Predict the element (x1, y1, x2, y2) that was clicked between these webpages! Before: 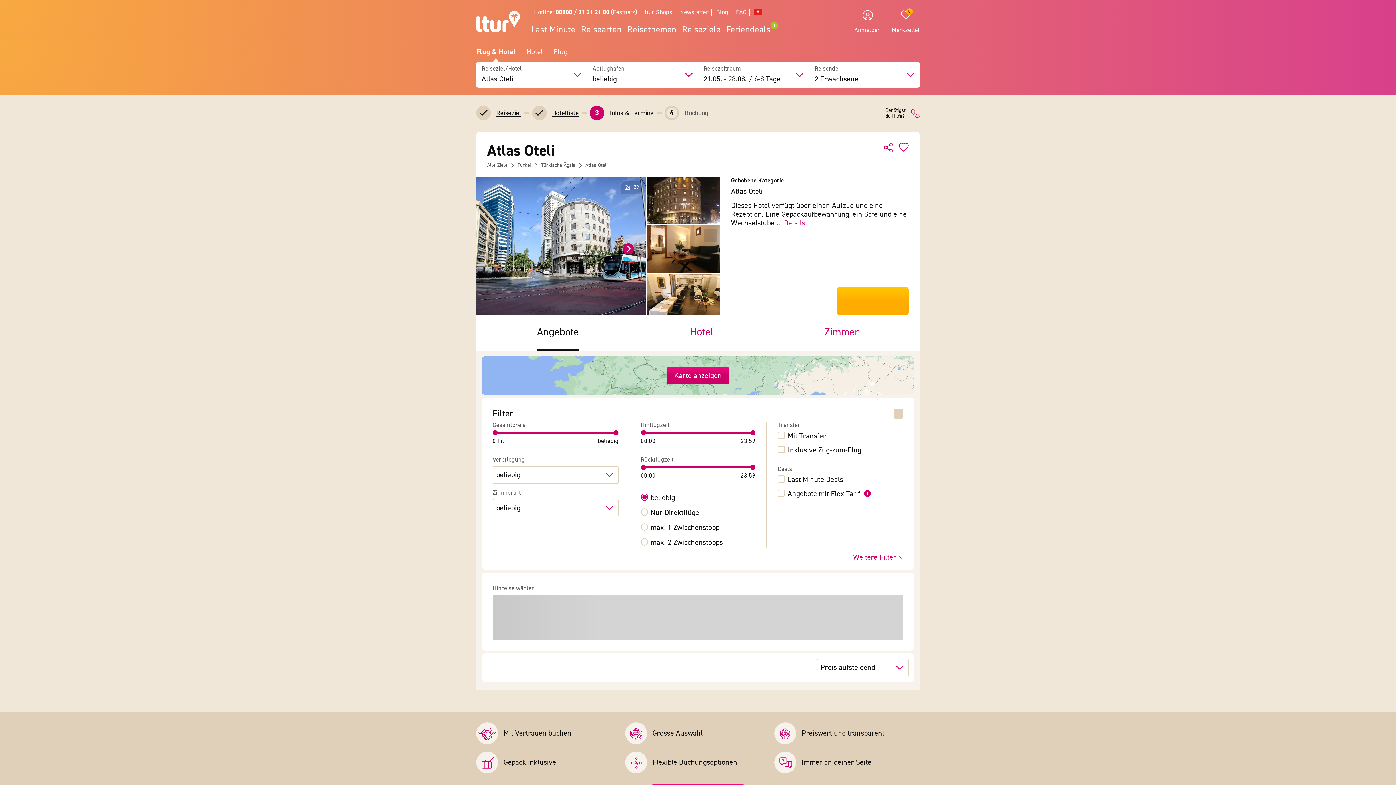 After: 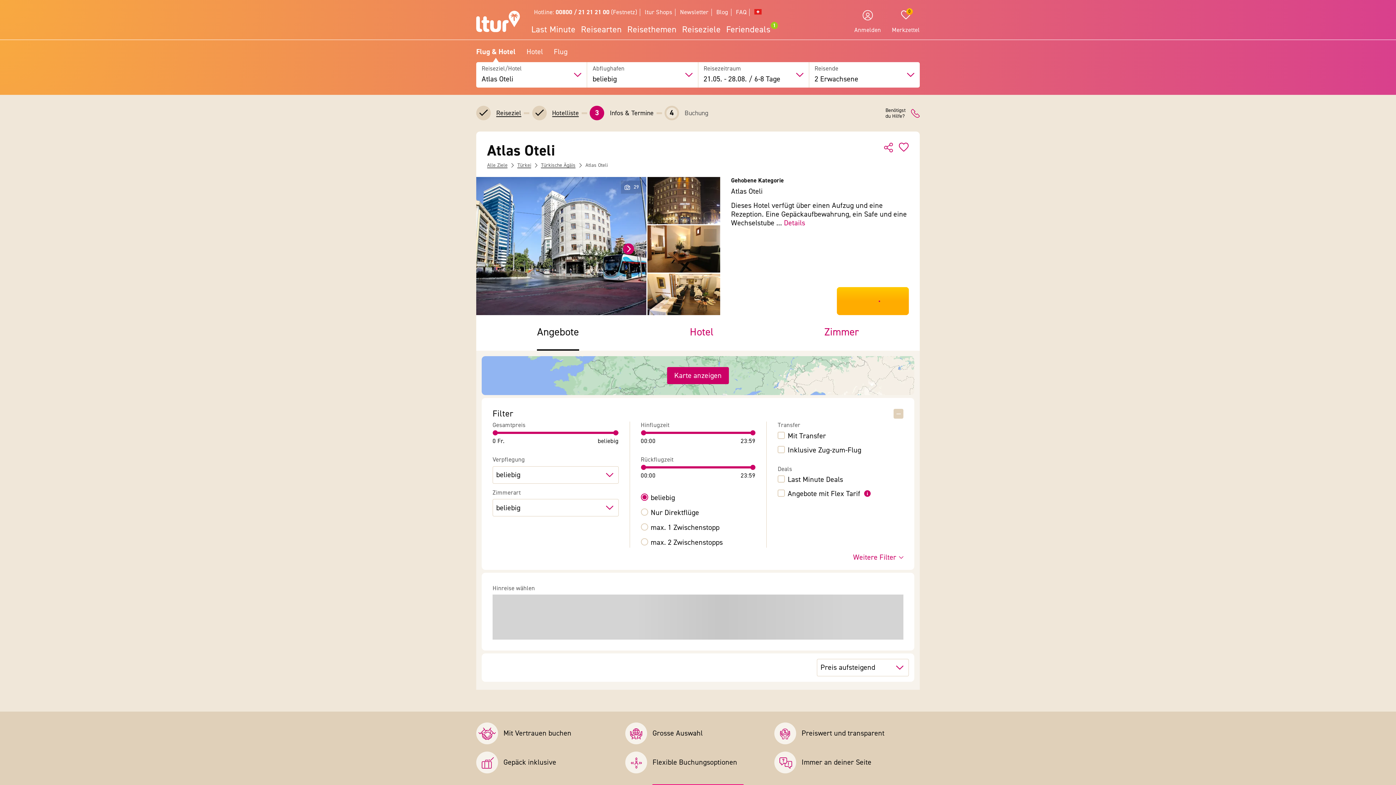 Action: bbox: (667, 367, 729, 384) label: Karte anzeigen